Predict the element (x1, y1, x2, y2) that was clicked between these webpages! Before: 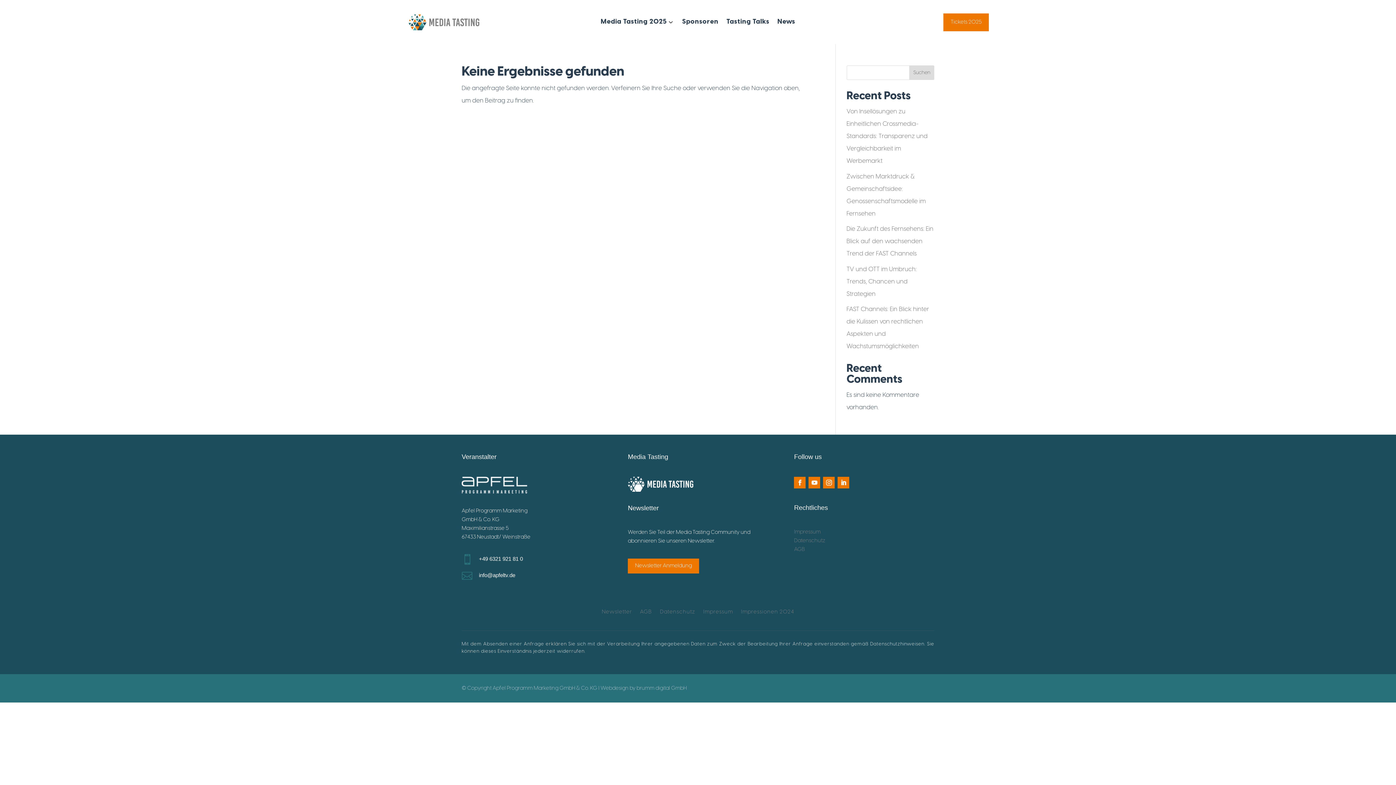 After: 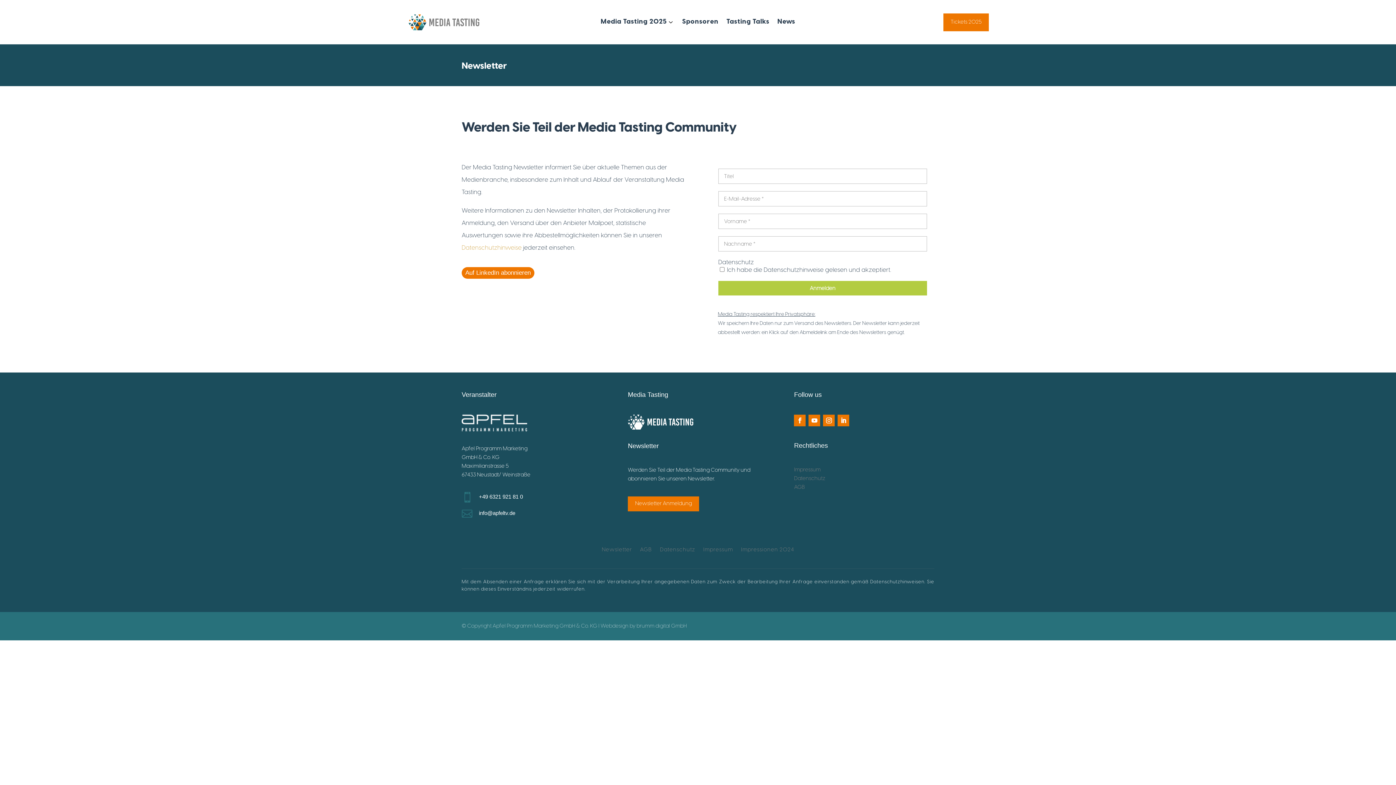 Action: label: Newsletter bbox: (602, 609, 632, 617)